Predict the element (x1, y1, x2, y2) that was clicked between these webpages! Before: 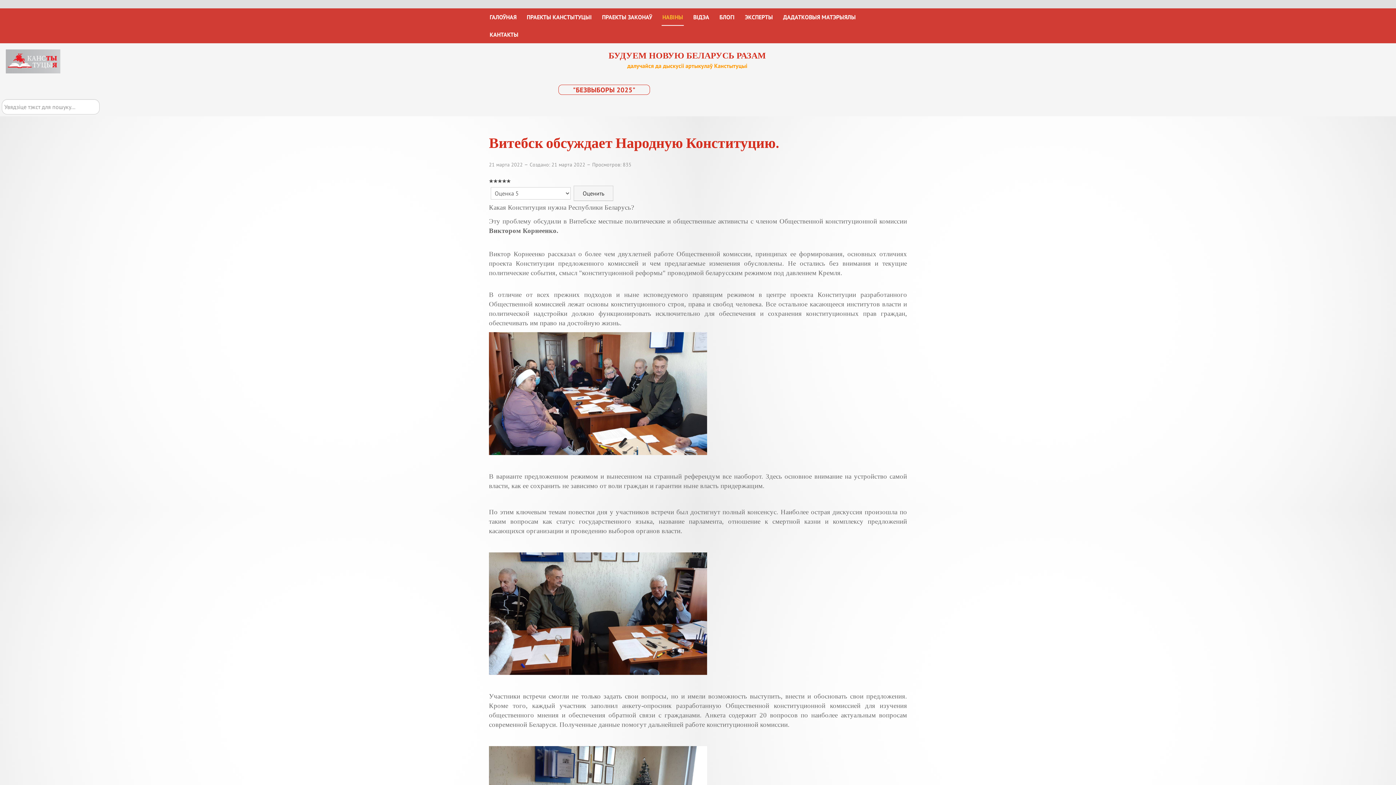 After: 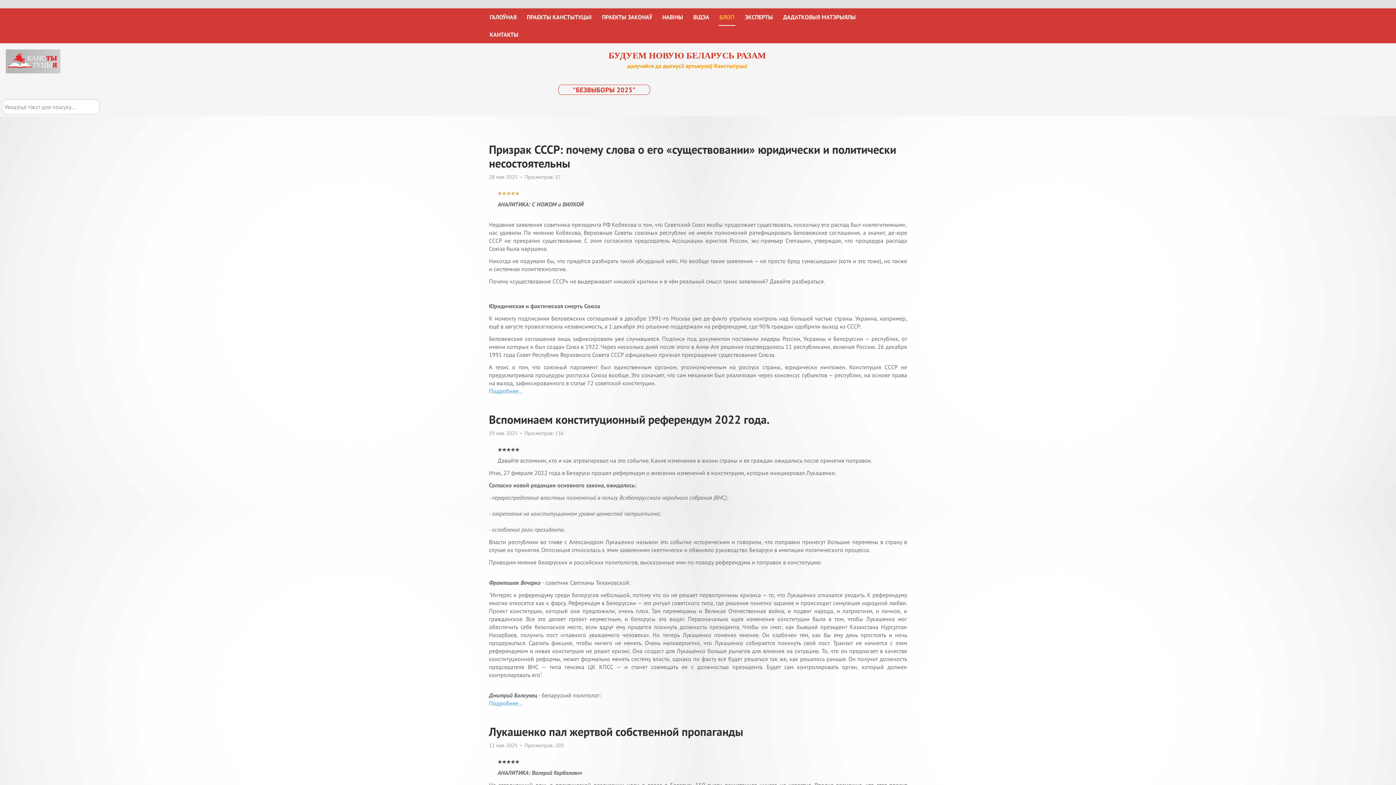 Action: bbox: (718, 8, 735, 25) label: БЛОГІ